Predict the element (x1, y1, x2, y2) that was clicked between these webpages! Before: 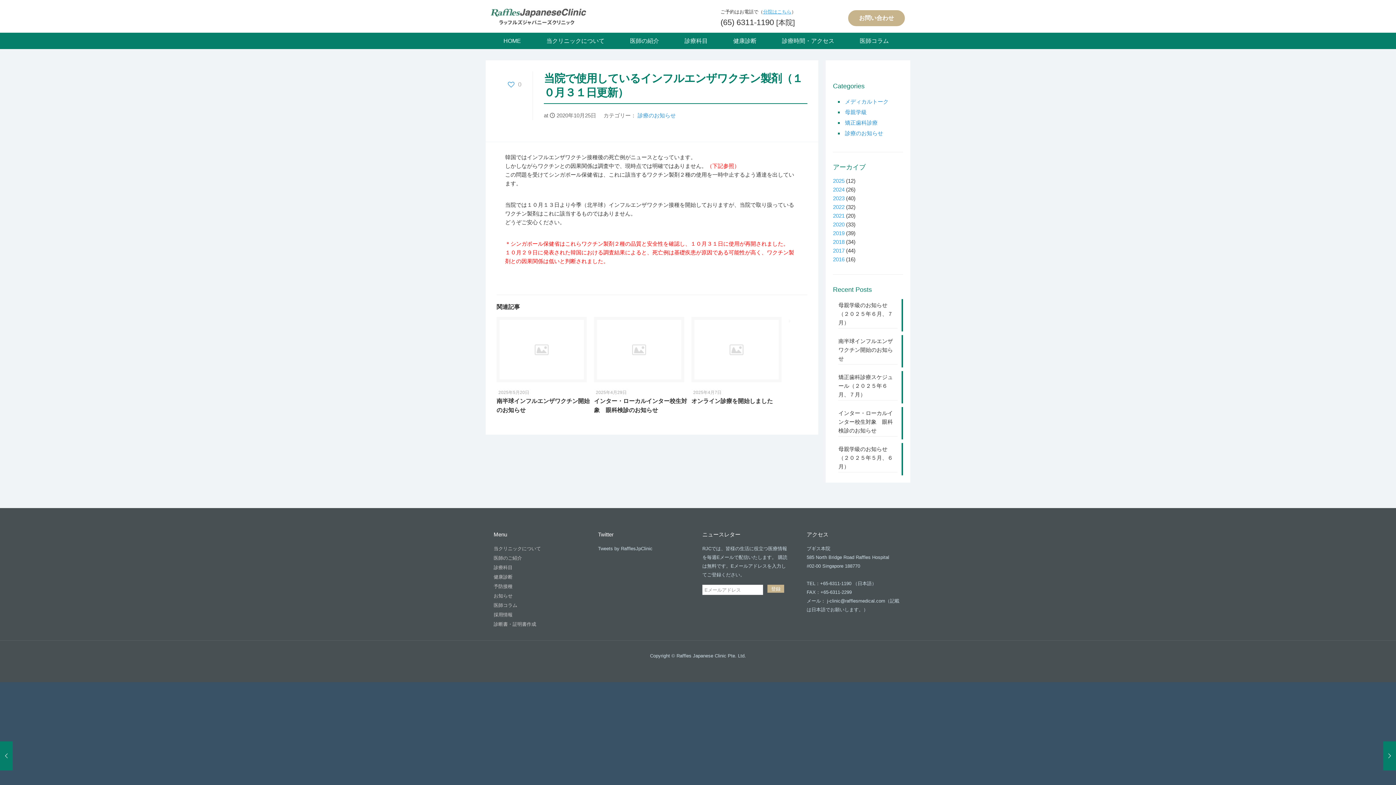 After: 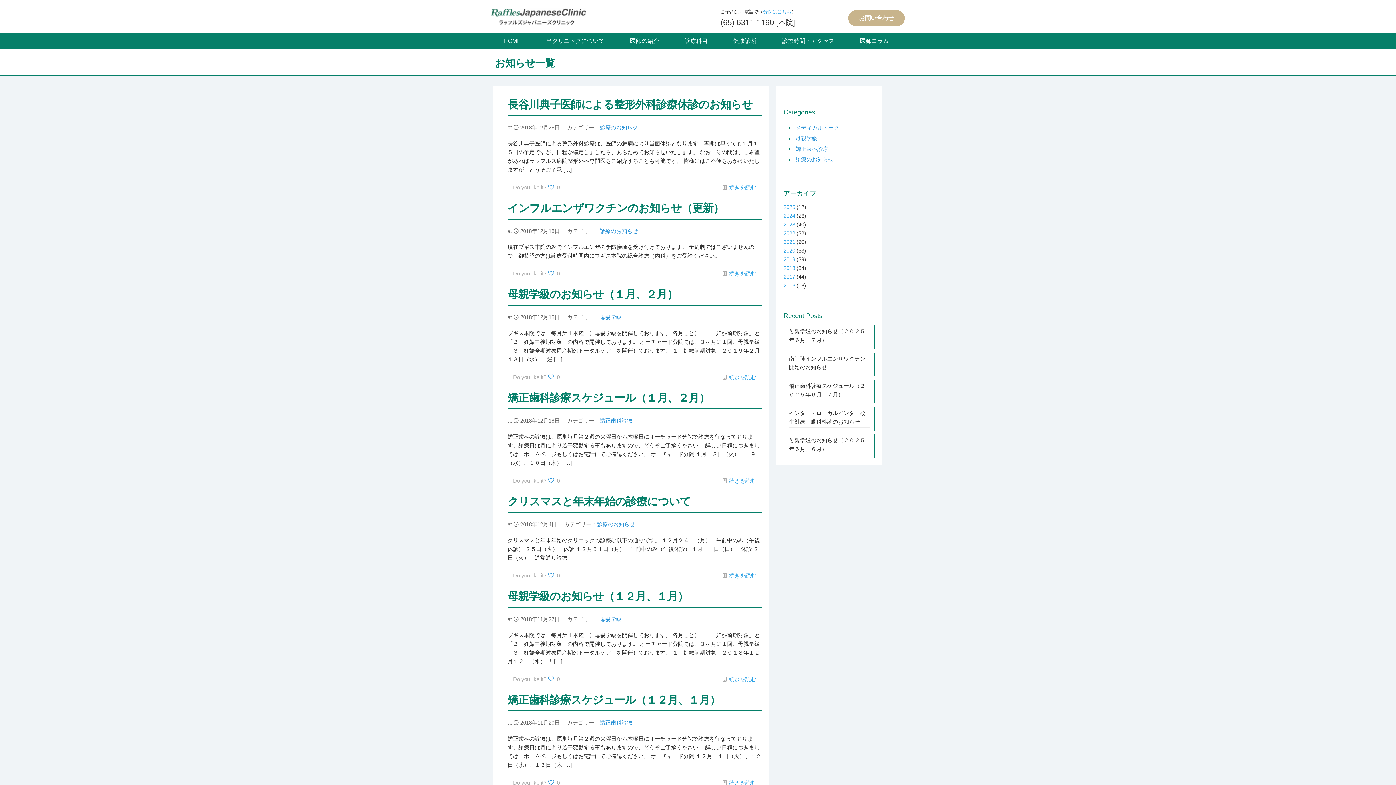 Action: bbox: (833, 238, 844, 245) label: 2018